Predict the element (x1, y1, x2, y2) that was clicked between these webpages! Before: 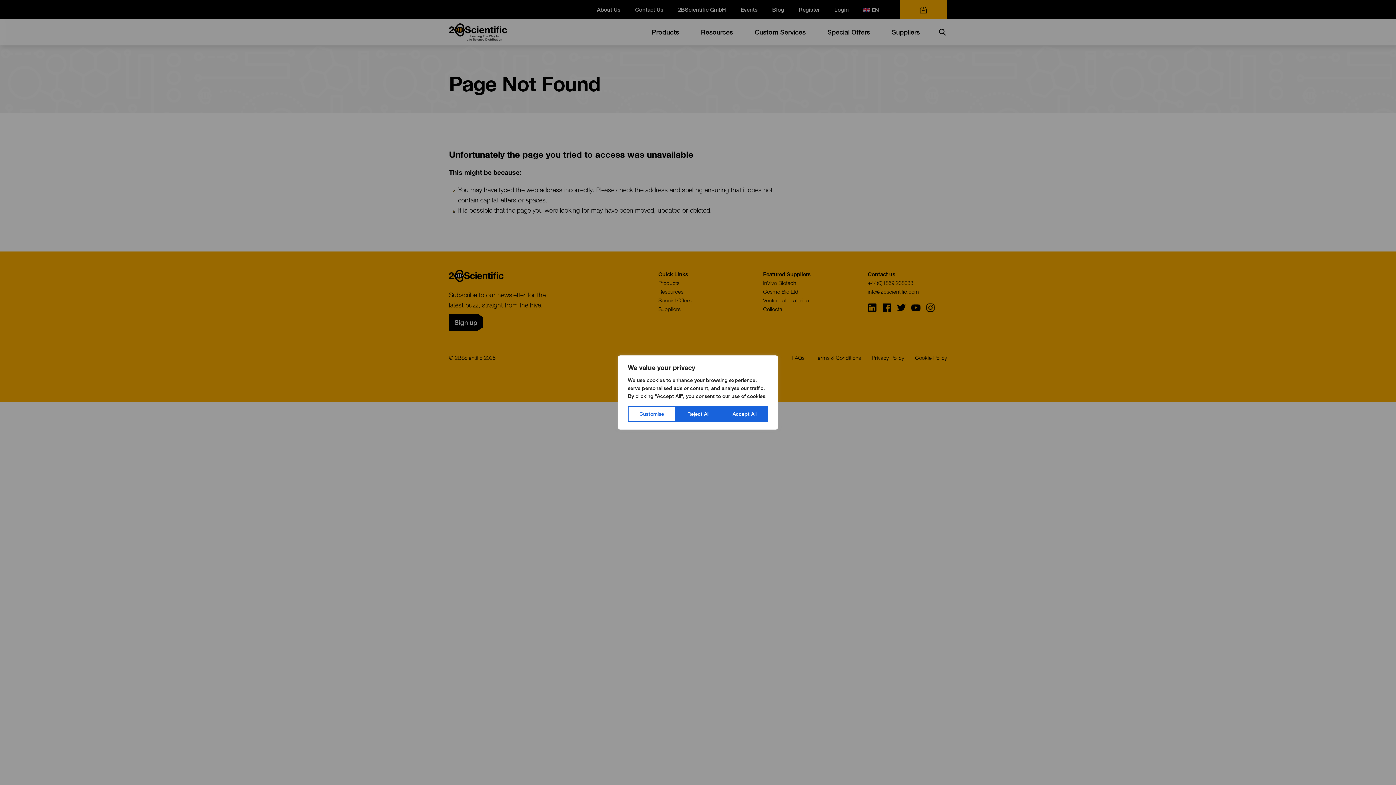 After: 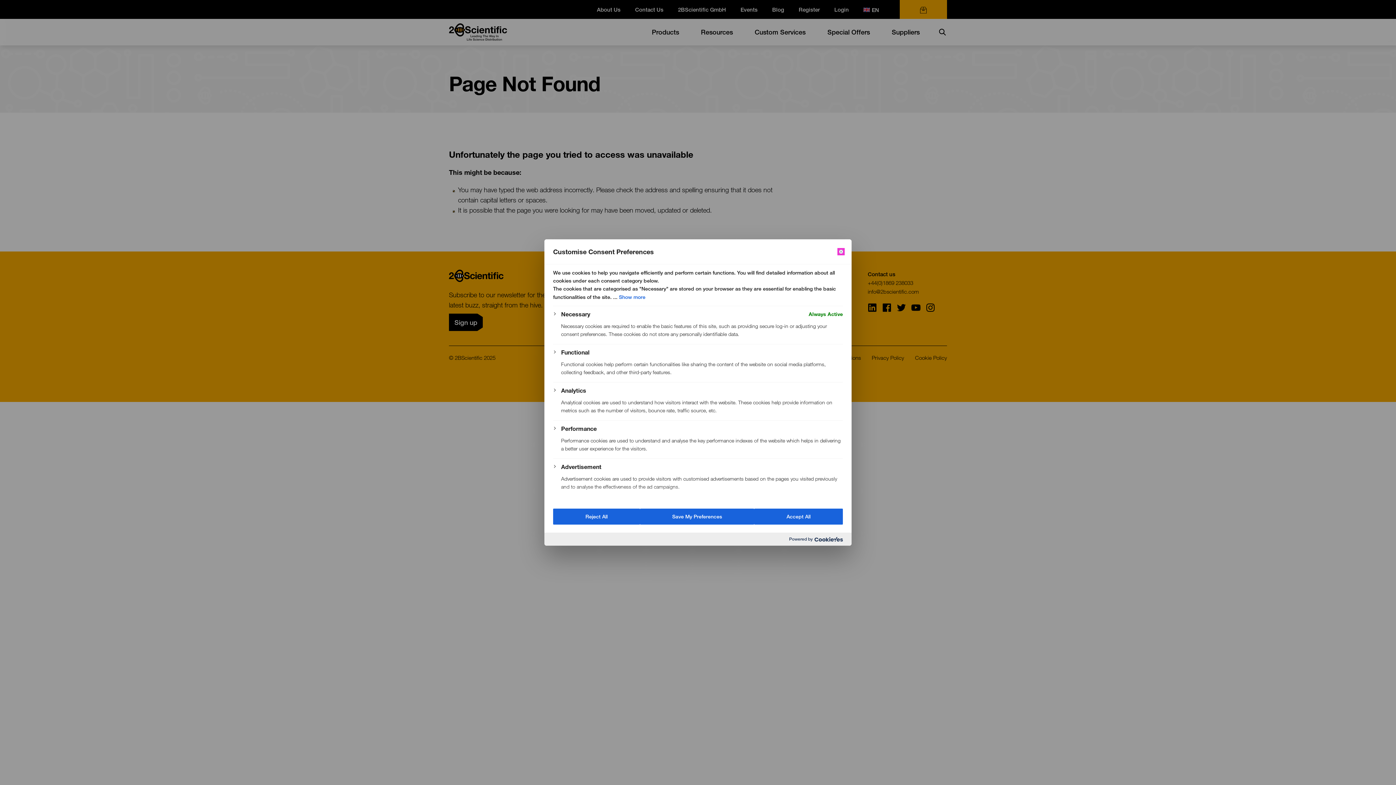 Action: bbox: (628, 406, 675, 422) label: Customise